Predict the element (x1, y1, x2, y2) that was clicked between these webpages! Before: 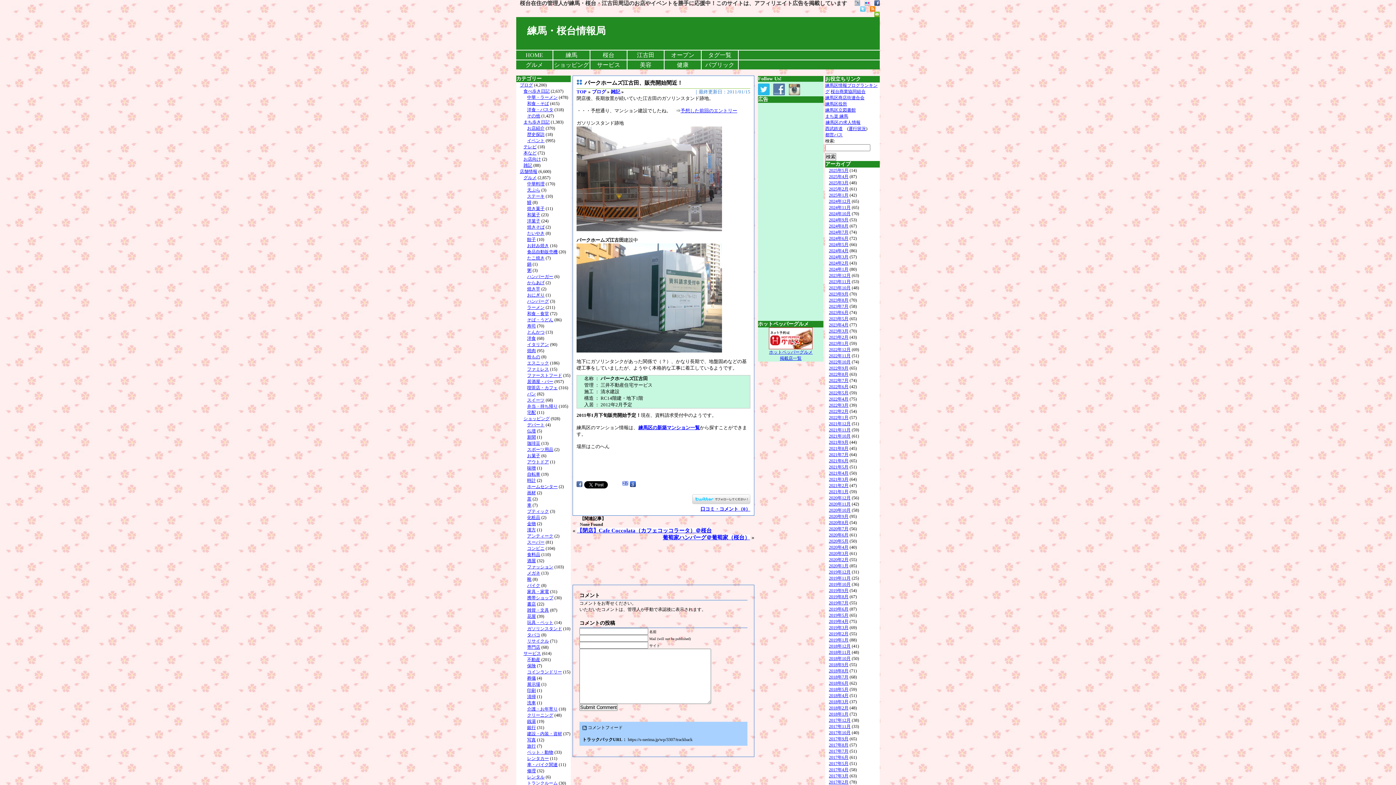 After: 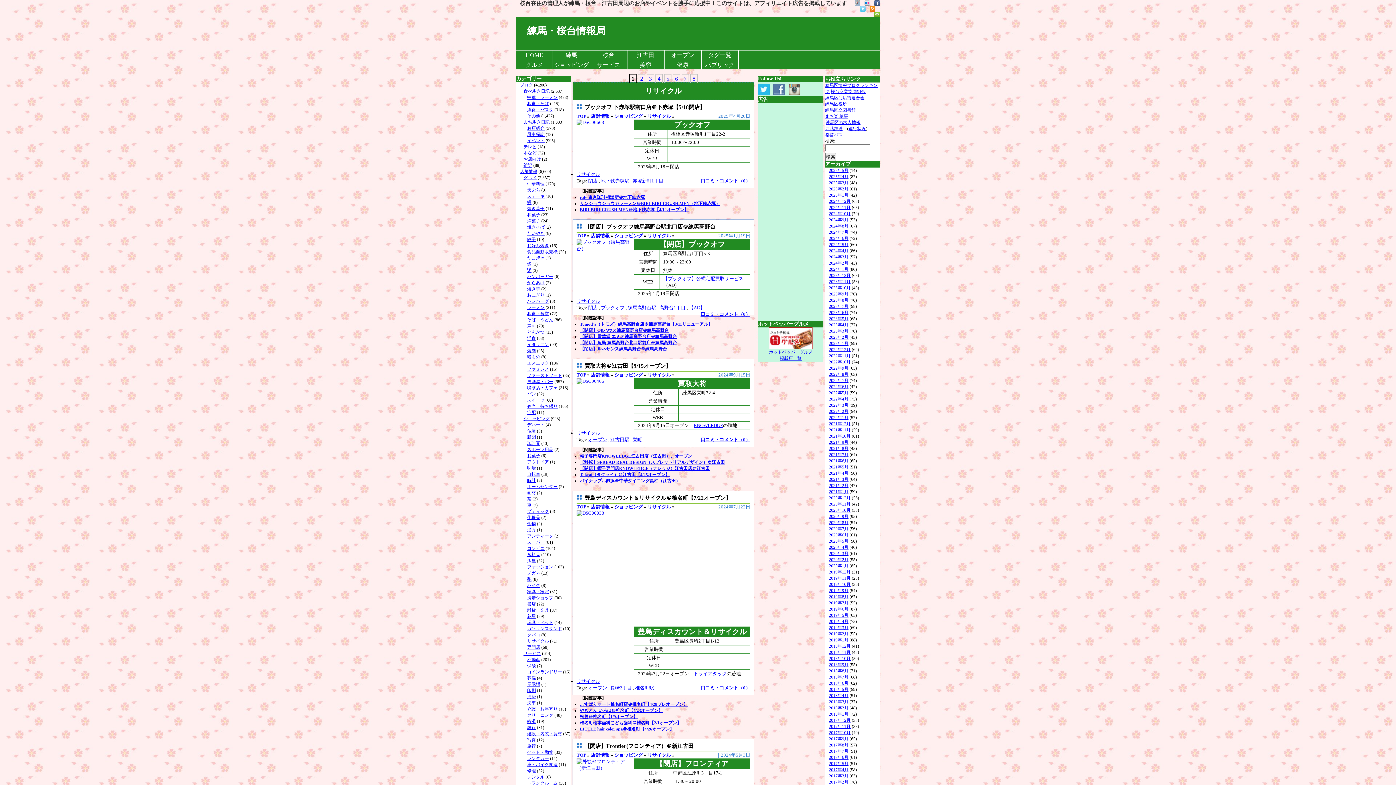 Action: bbox: (527, 638, 549, 643) label: リサイクル